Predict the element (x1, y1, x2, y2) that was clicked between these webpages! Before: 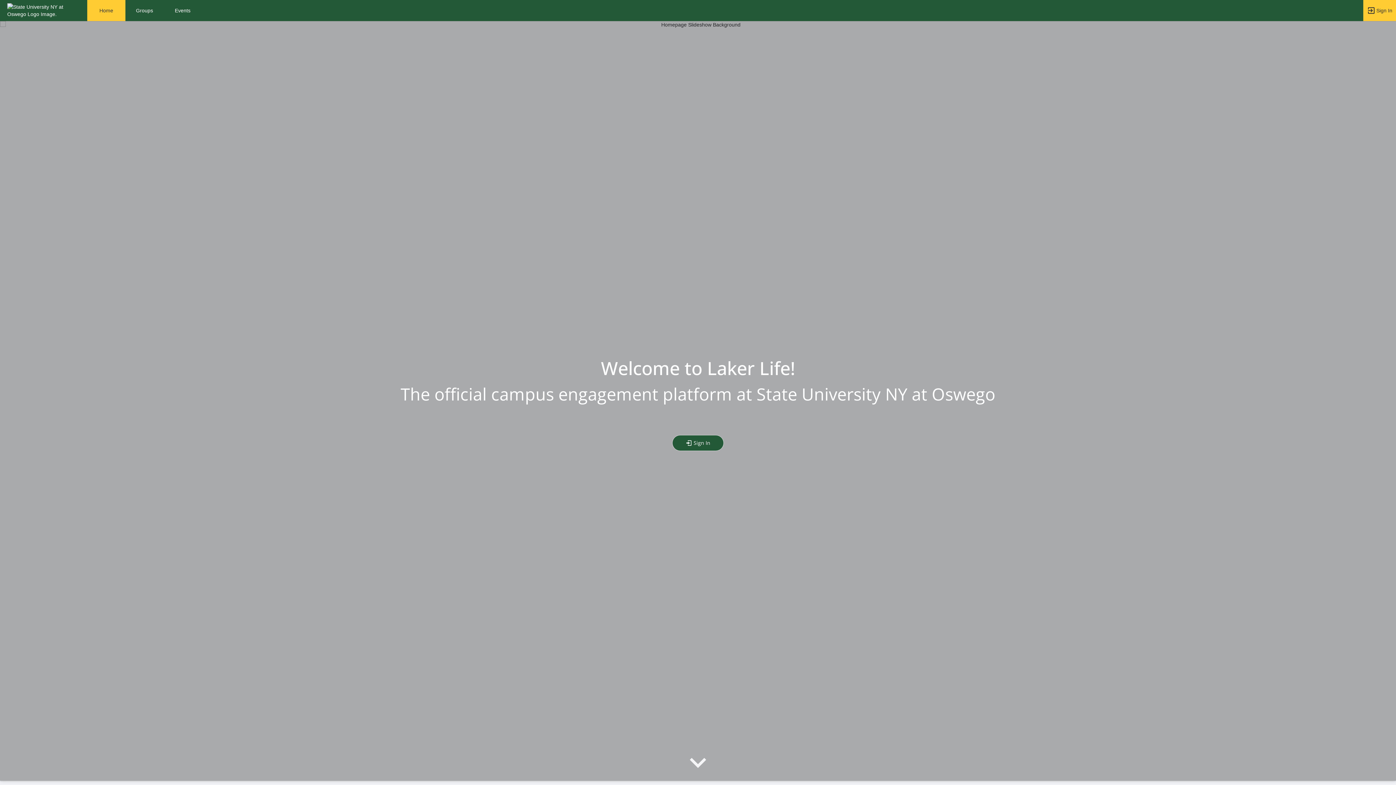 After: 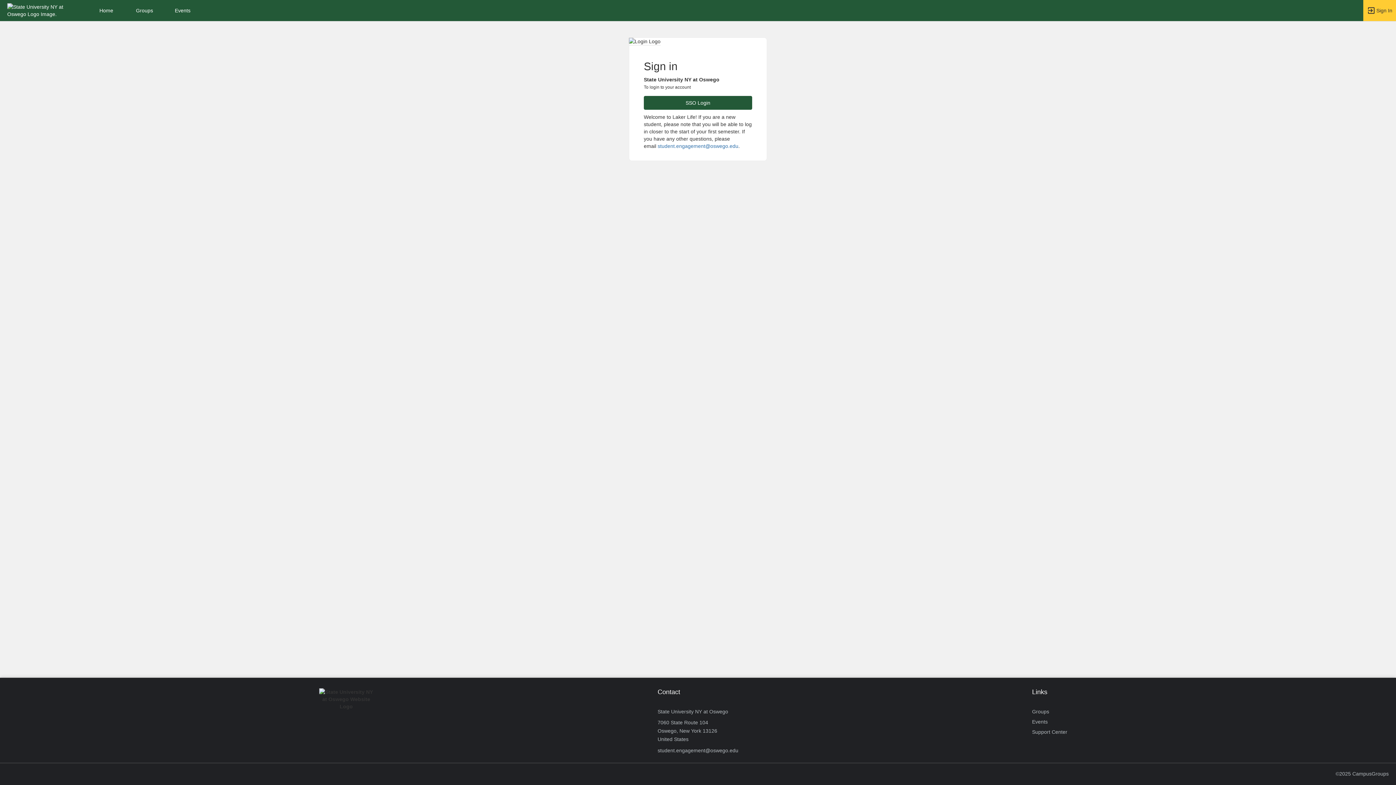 Action: label: Sign In Section bbox: (1363, 0, 1396, 21)